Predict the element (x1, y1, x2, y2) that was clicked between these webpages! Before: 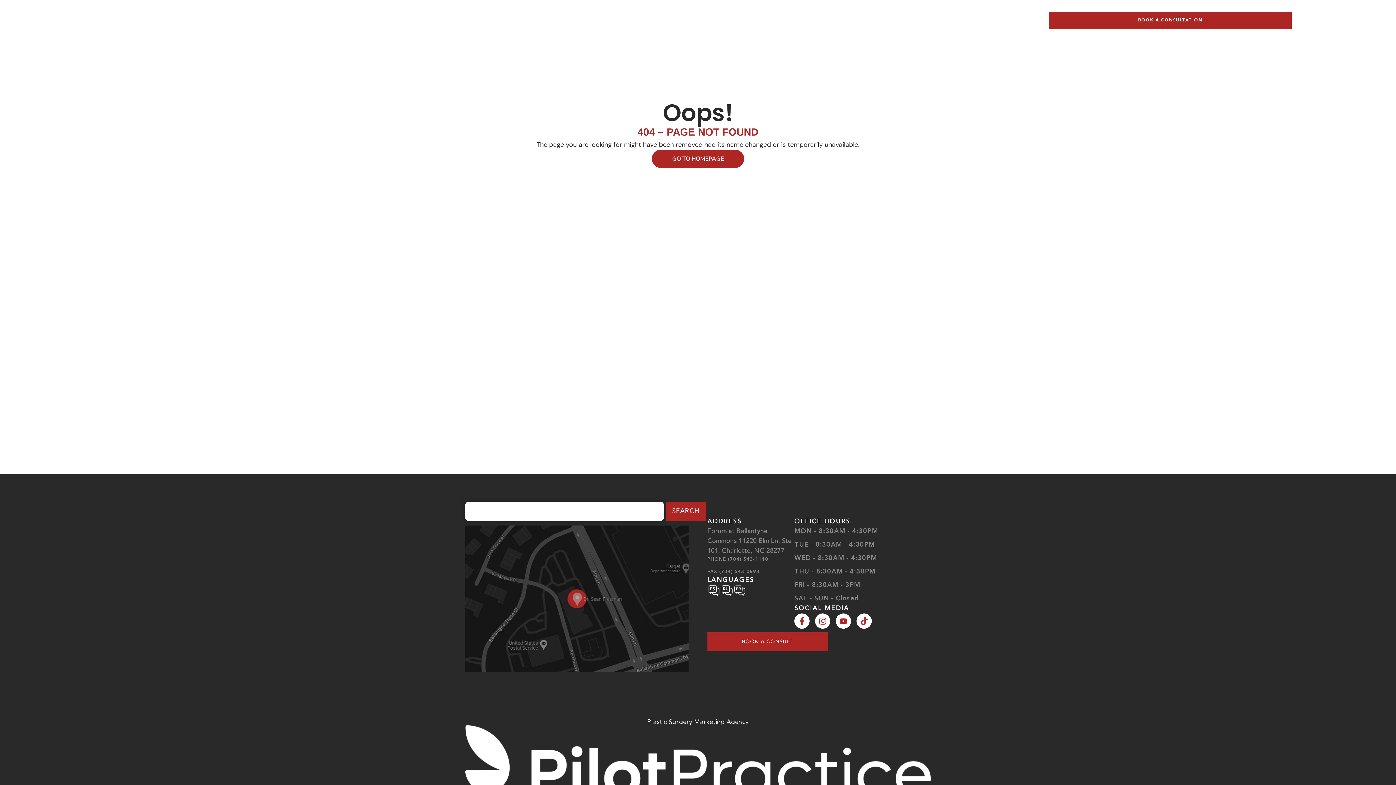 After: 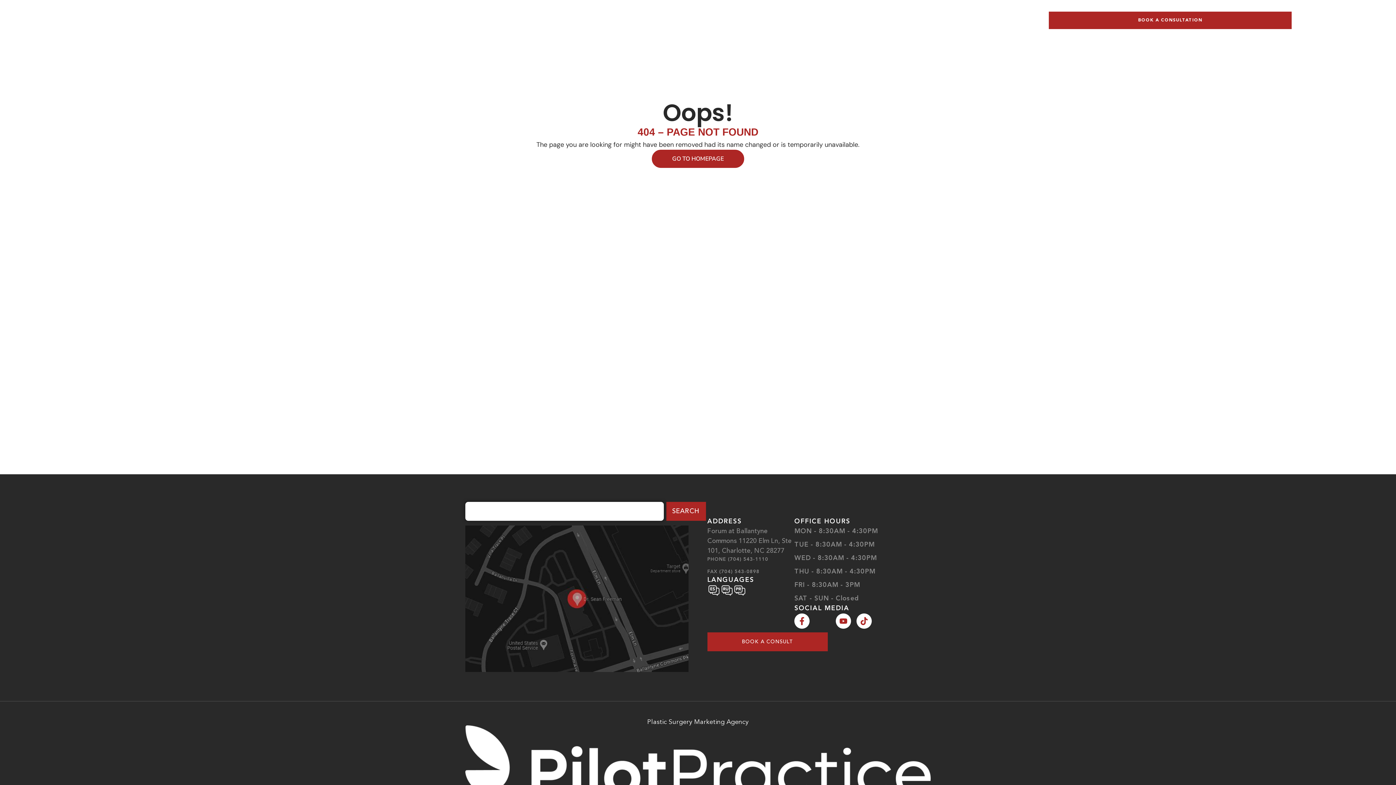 Action: bbox: (815, 613, 830, 629) label: Instagram